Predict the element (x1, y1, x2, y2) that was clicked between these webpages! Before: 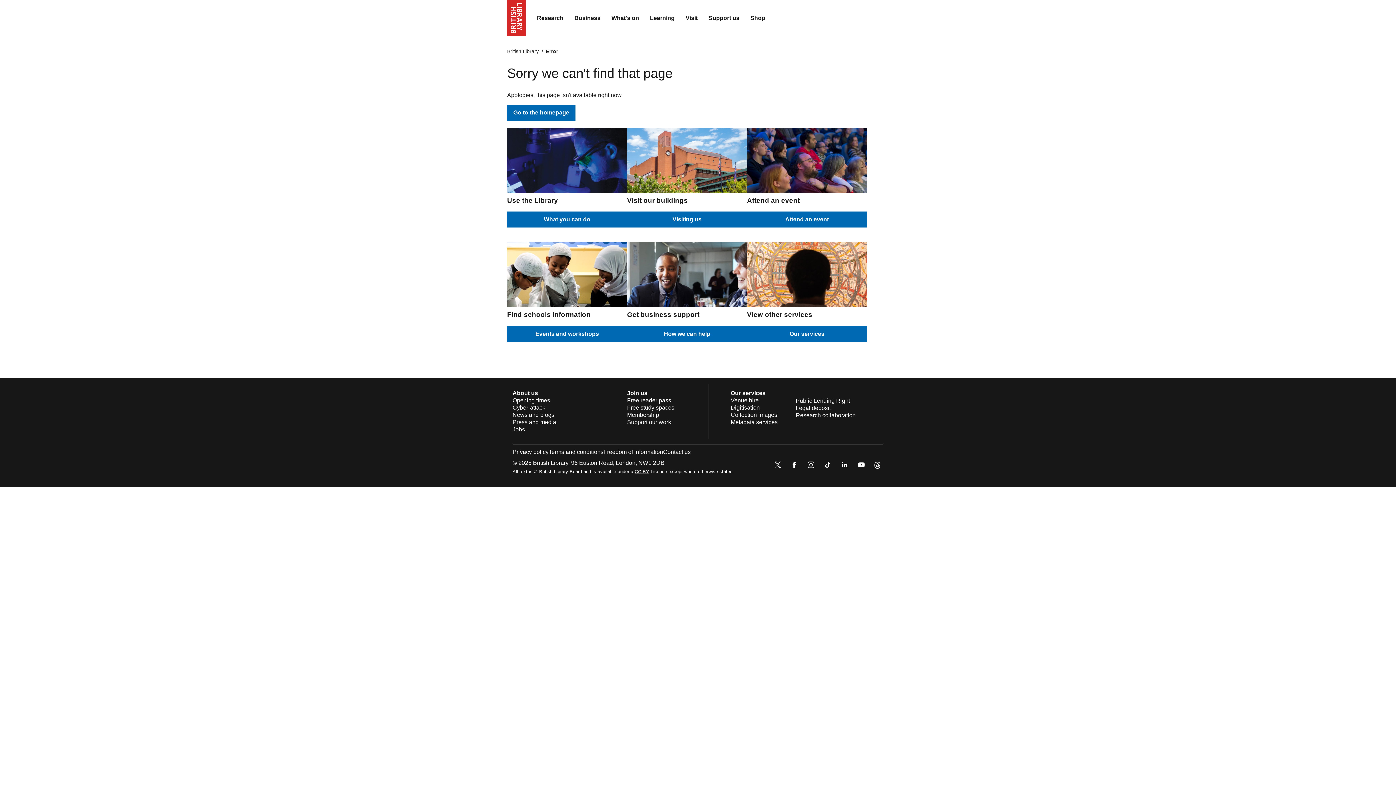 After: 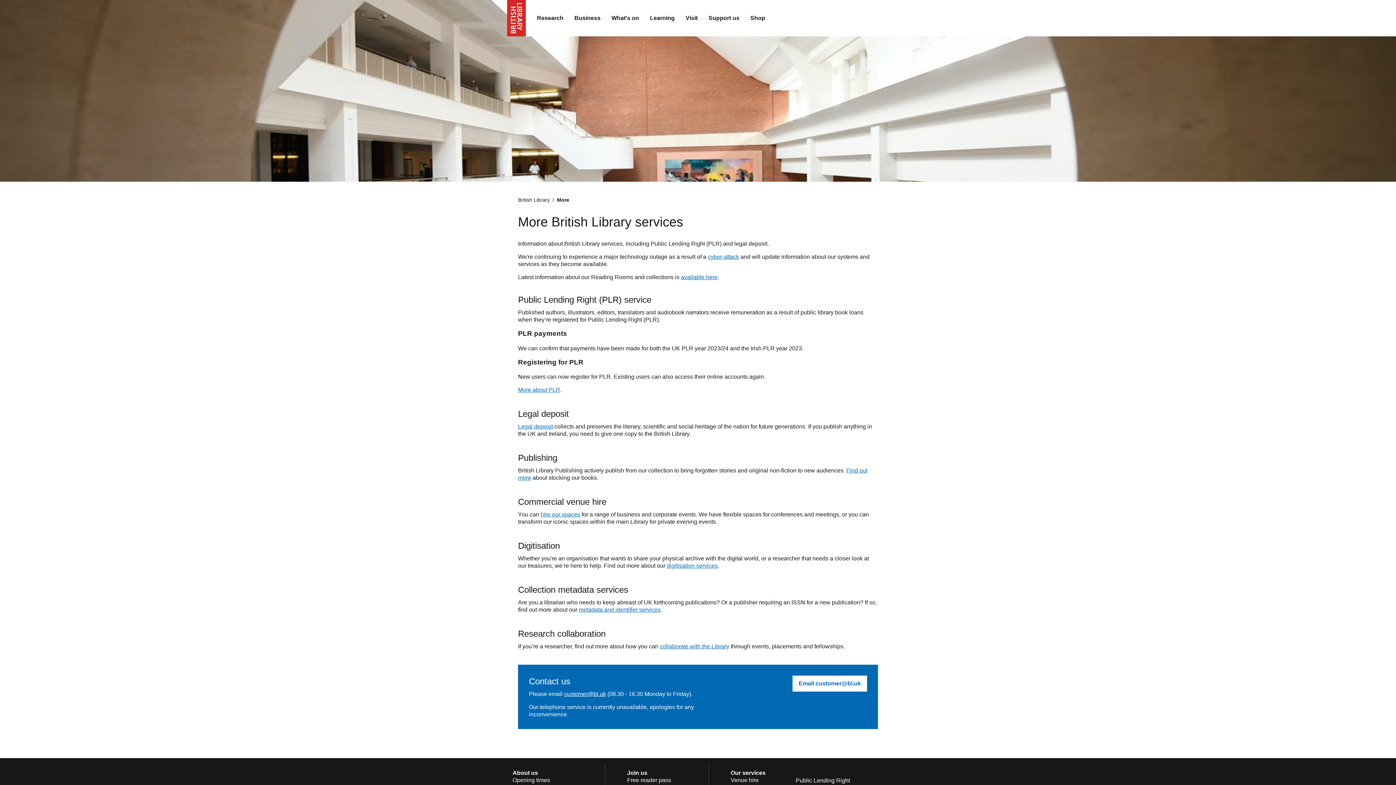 Action: bbox: (747, 326, 867, 342) label: Our services